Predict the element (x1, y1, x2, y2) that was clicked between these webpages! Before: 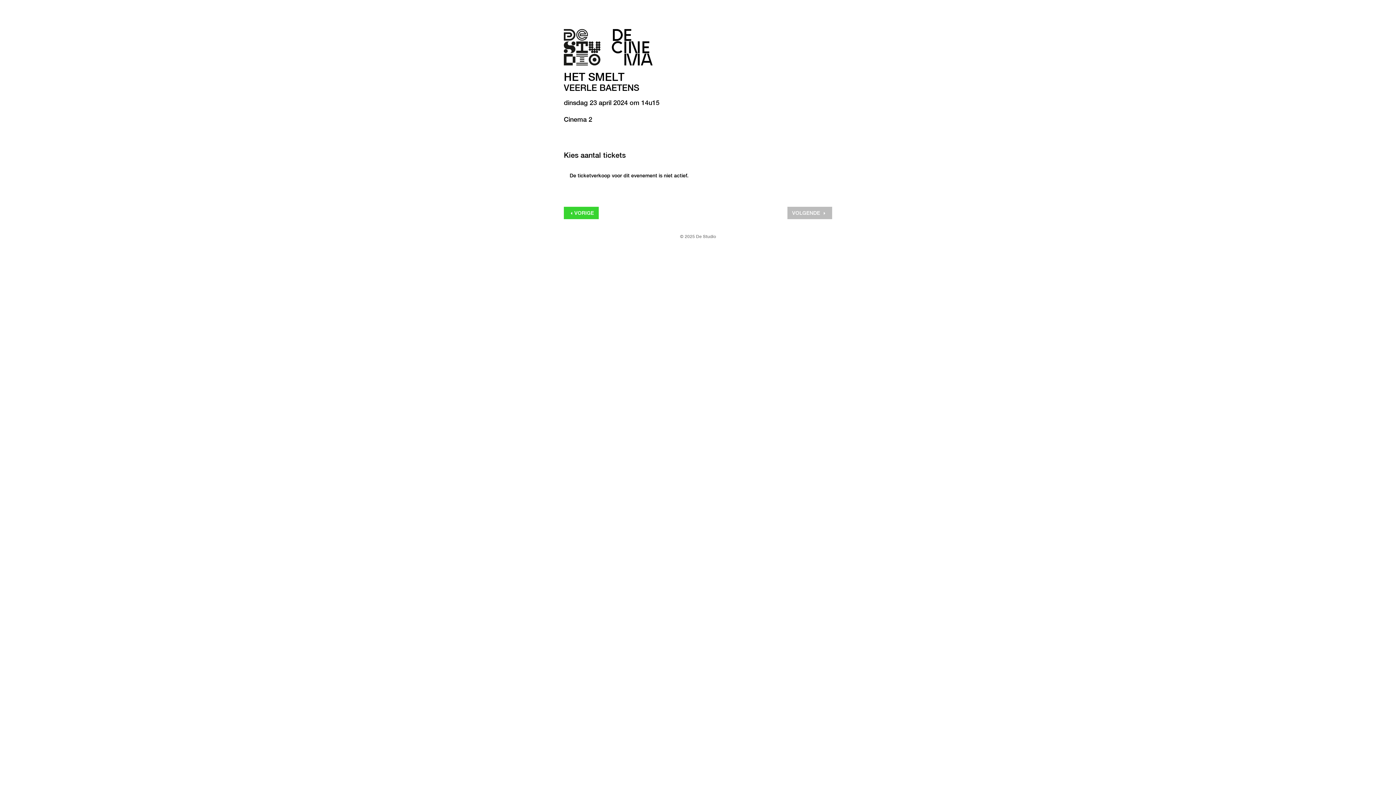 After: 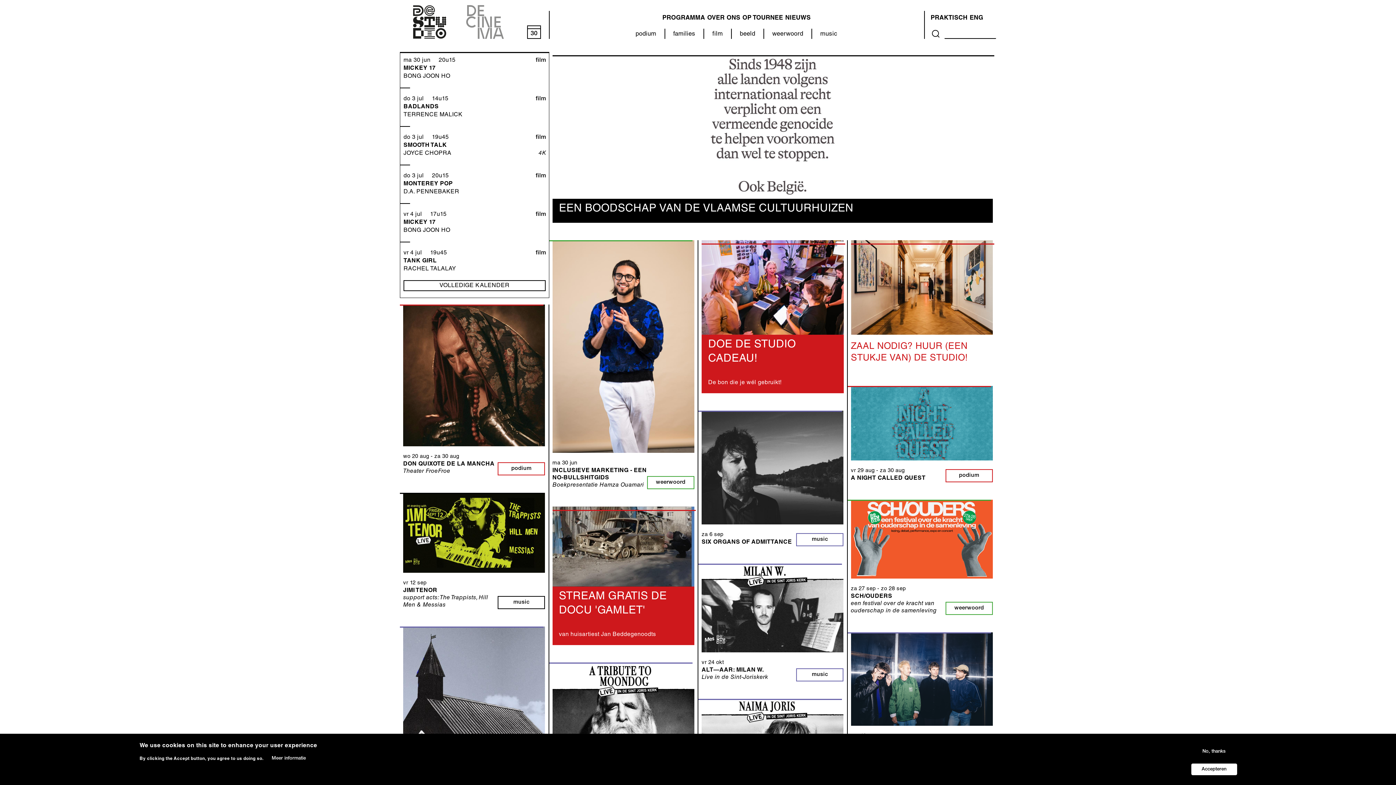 Action: bbox: (564, 43, 652, 49)